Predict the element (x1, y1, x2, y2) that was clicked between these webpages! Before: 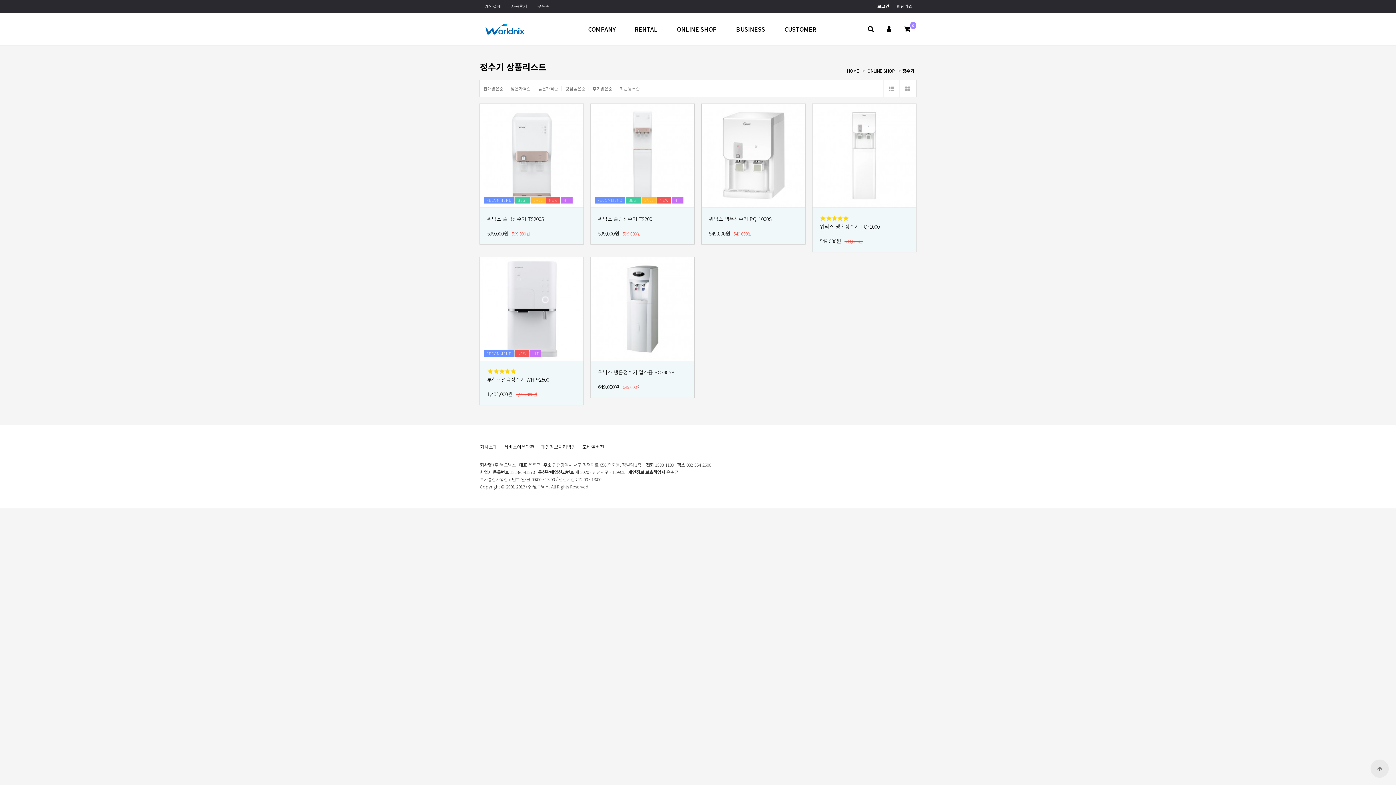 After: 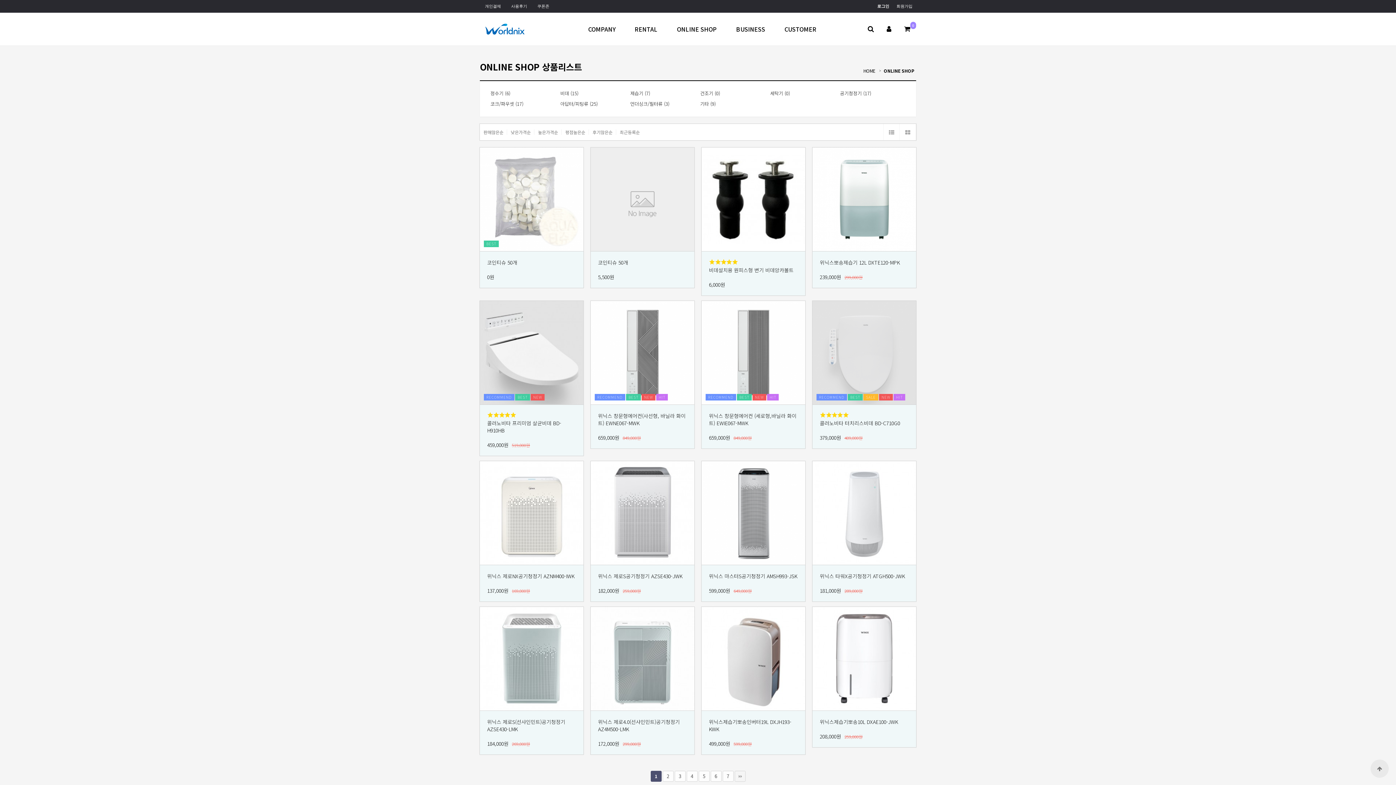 Action: bbox: (667, 12, 726, 45) label: ONLINE SHOP